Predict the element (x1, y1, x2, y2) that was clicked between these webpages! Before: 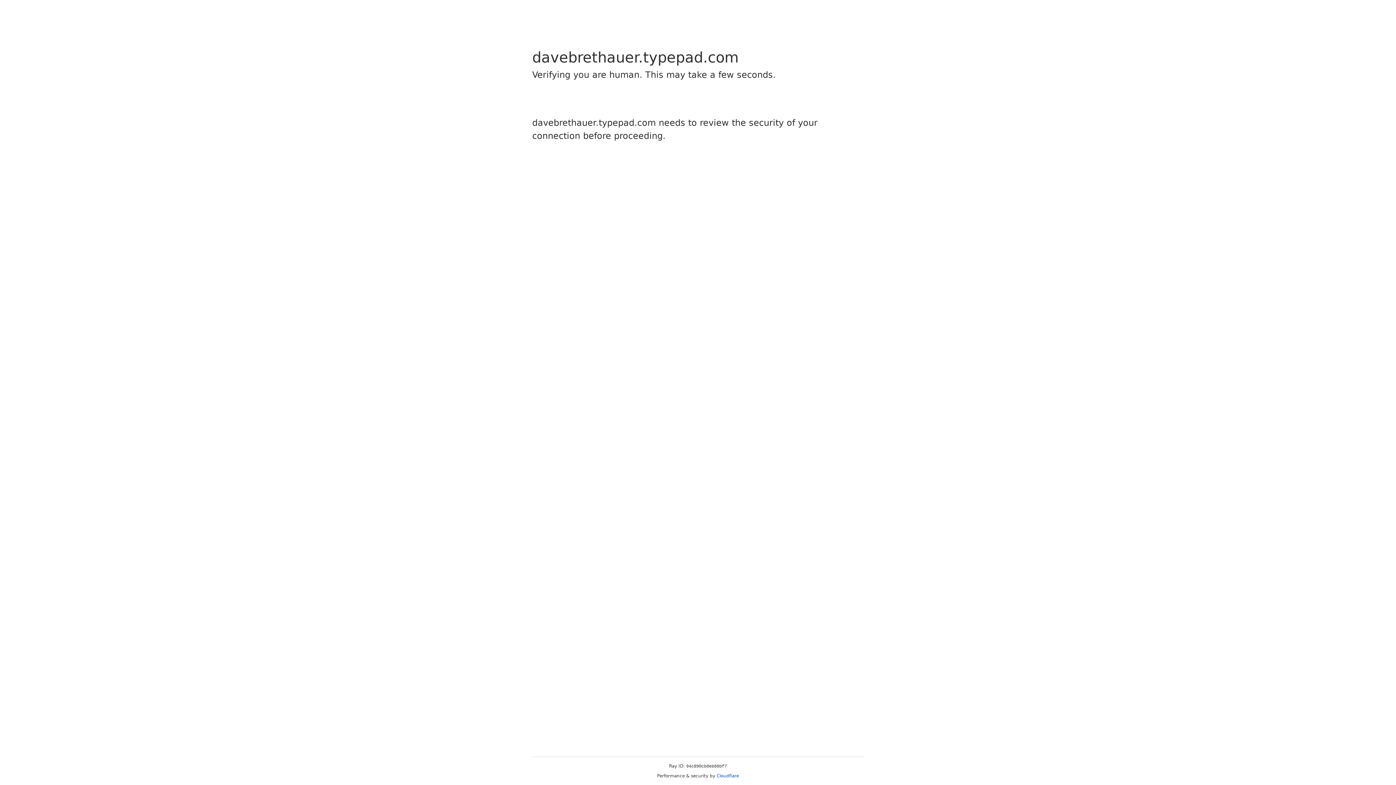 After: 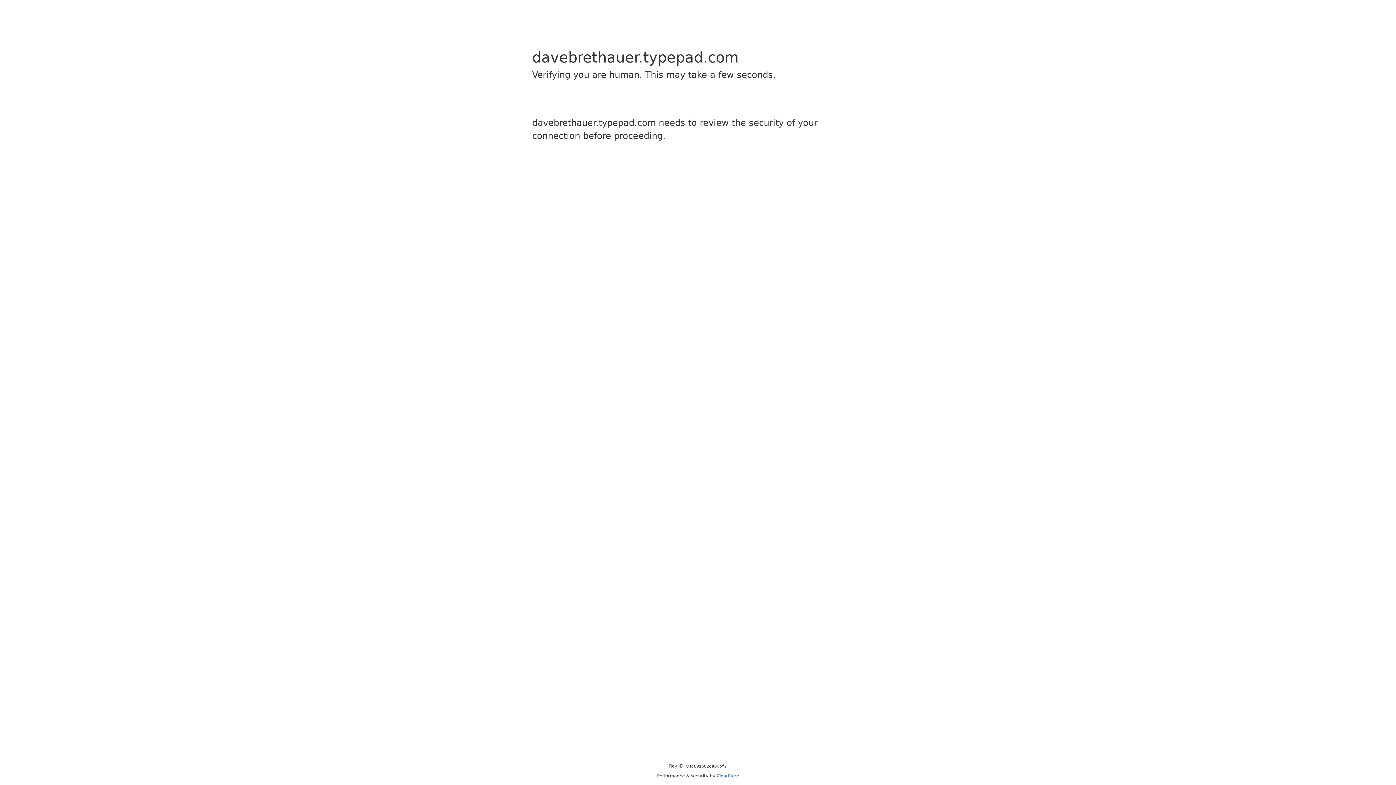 Action: bbox: (716, 773, 739, 778) label: Cloudflare